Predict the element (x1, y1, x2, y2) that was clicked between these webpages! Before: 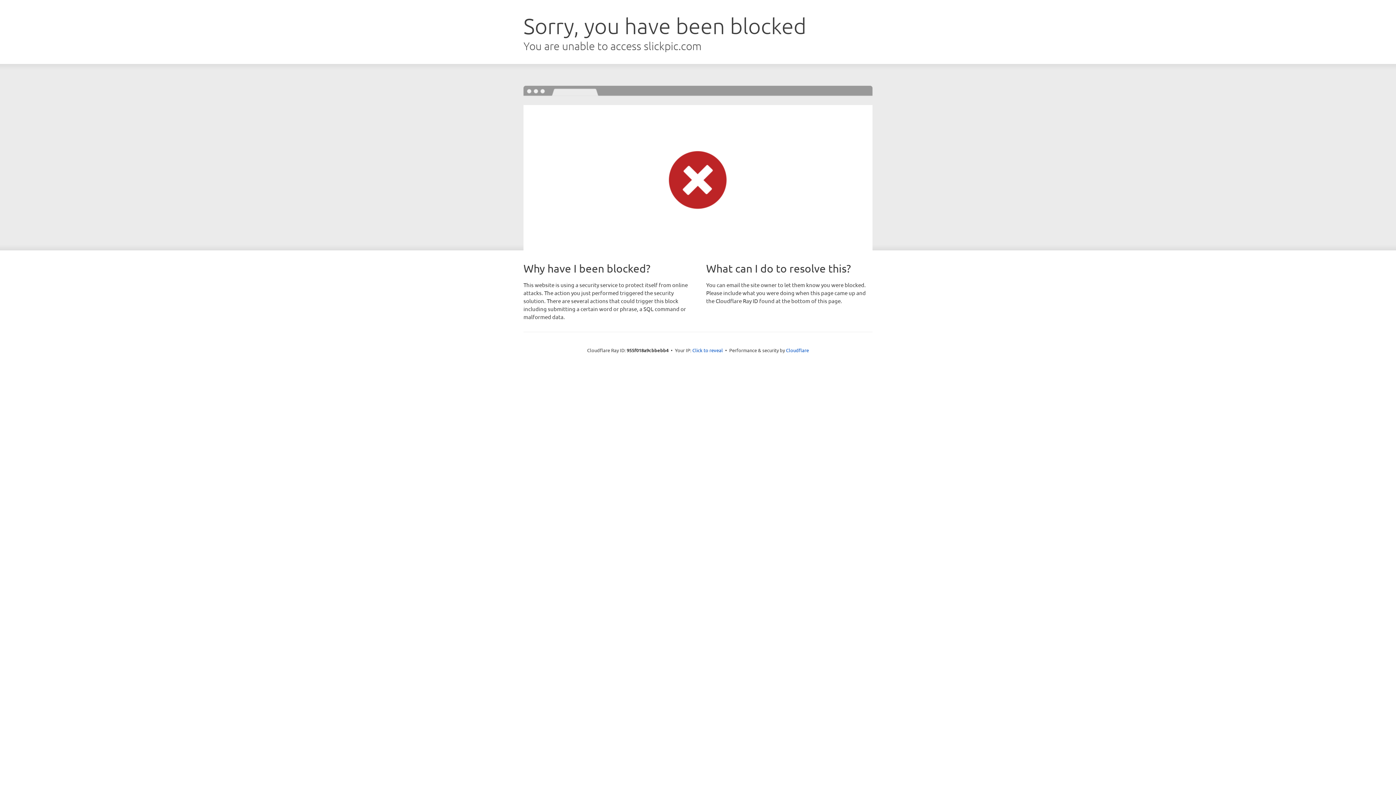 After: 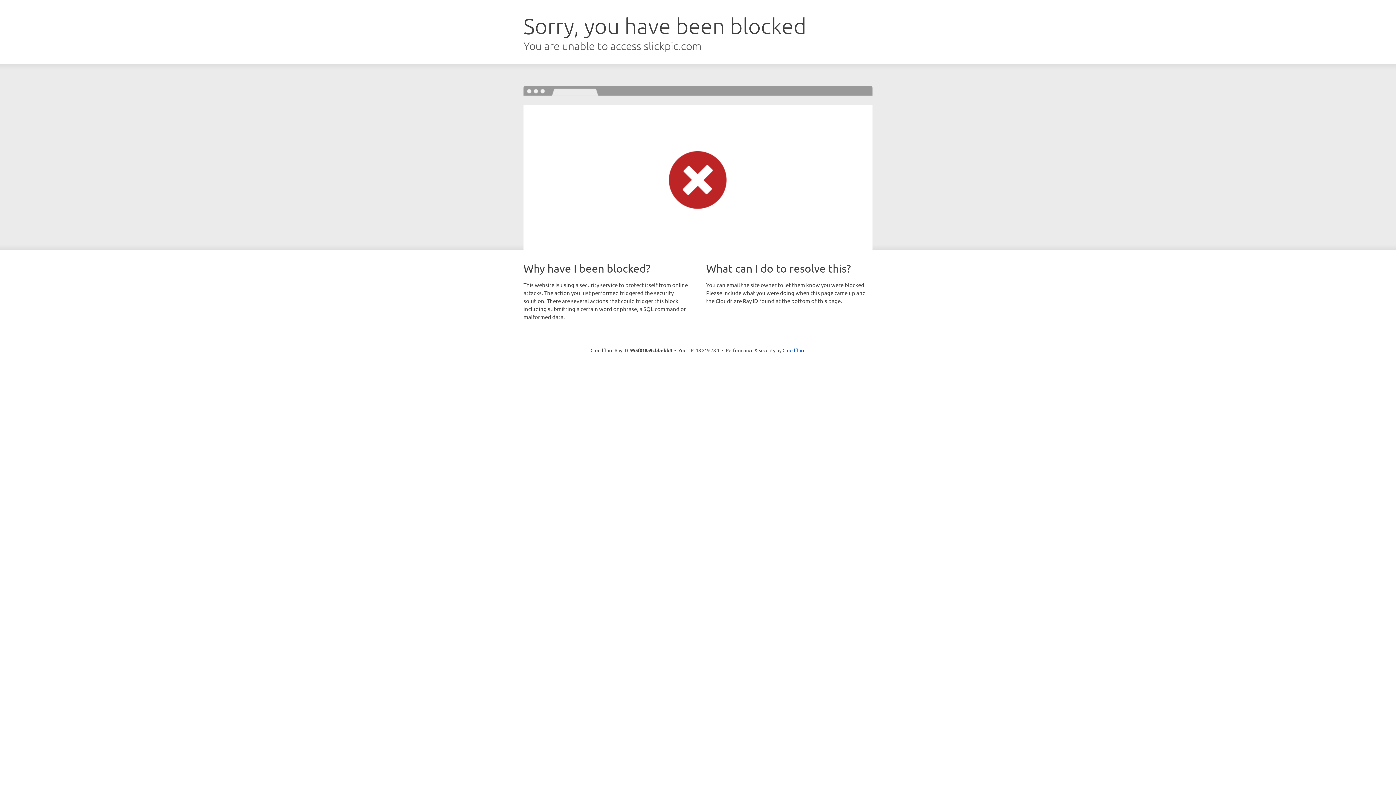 Action: label: Click to reveal bbox: (692, 346, 723, 353)